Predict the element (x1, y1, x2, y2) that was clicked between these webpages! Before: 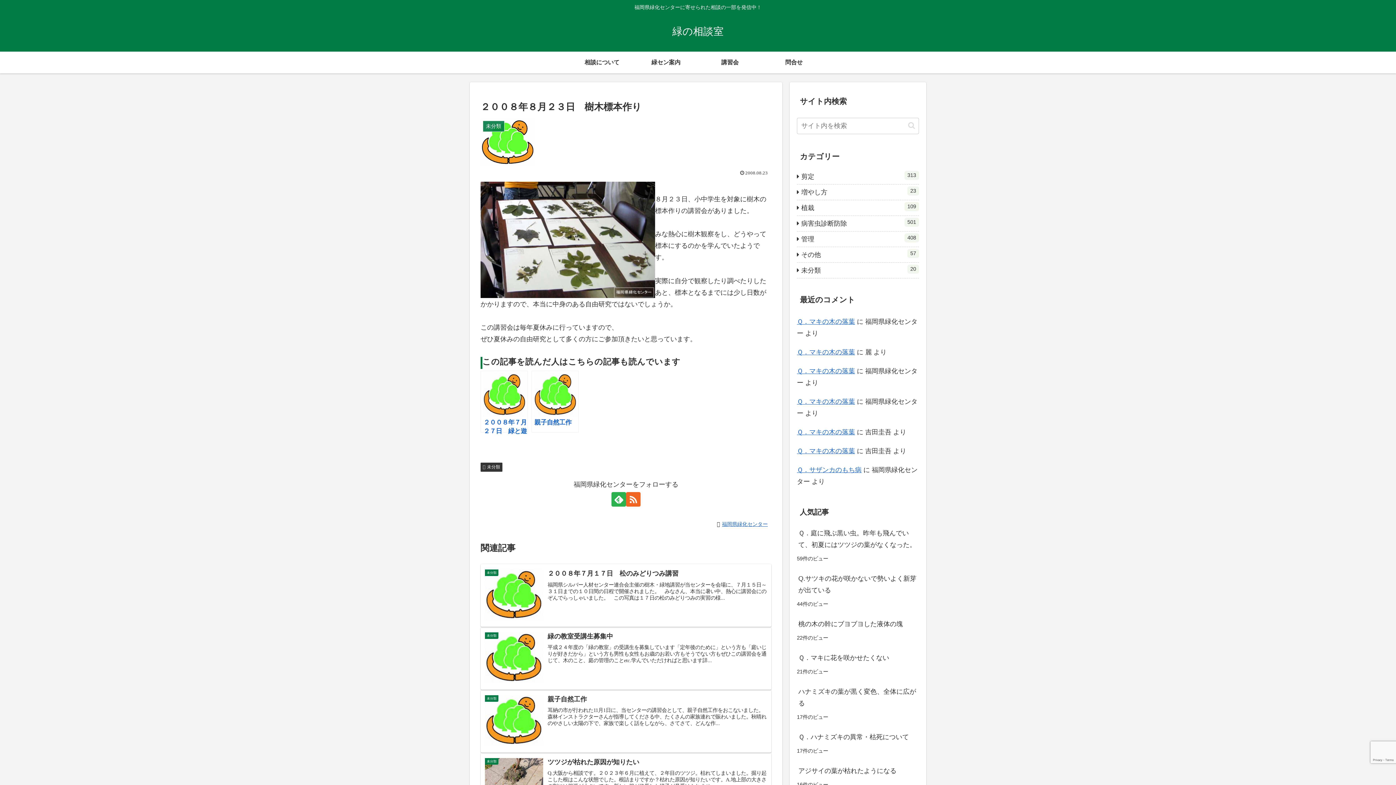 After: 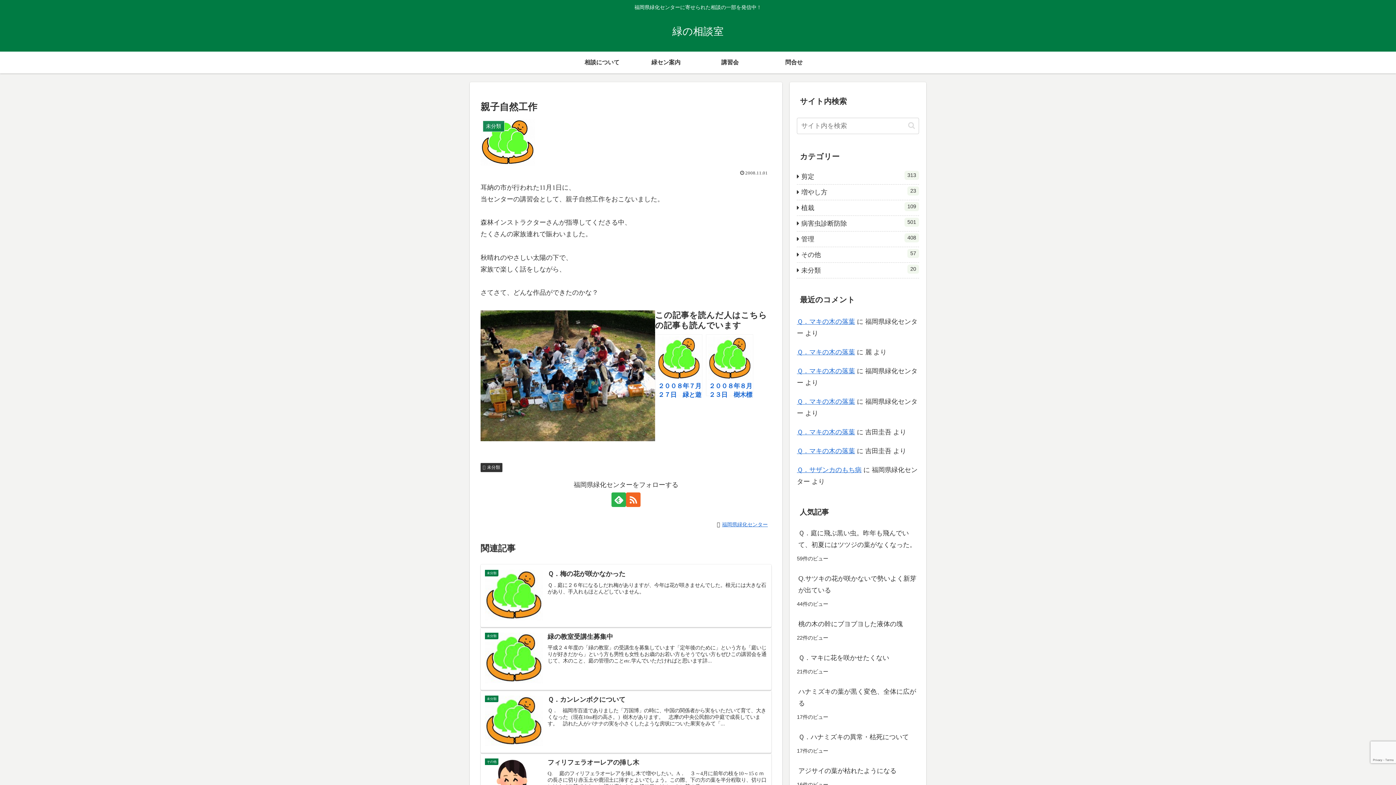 Action: bbox: (480, 690, 771, 753) label: 未分類
親子自然工作
耳納の市が行われた11月1日に、当センターの講習会として、親子自然工作をおこないました。森林インストラクターさんが指導してくださる中、たくさんの家族連れで賑わいました。秋晴れのやさしい太陽の下で、家族で楽しく話をしながら、さてさて、どんな作...